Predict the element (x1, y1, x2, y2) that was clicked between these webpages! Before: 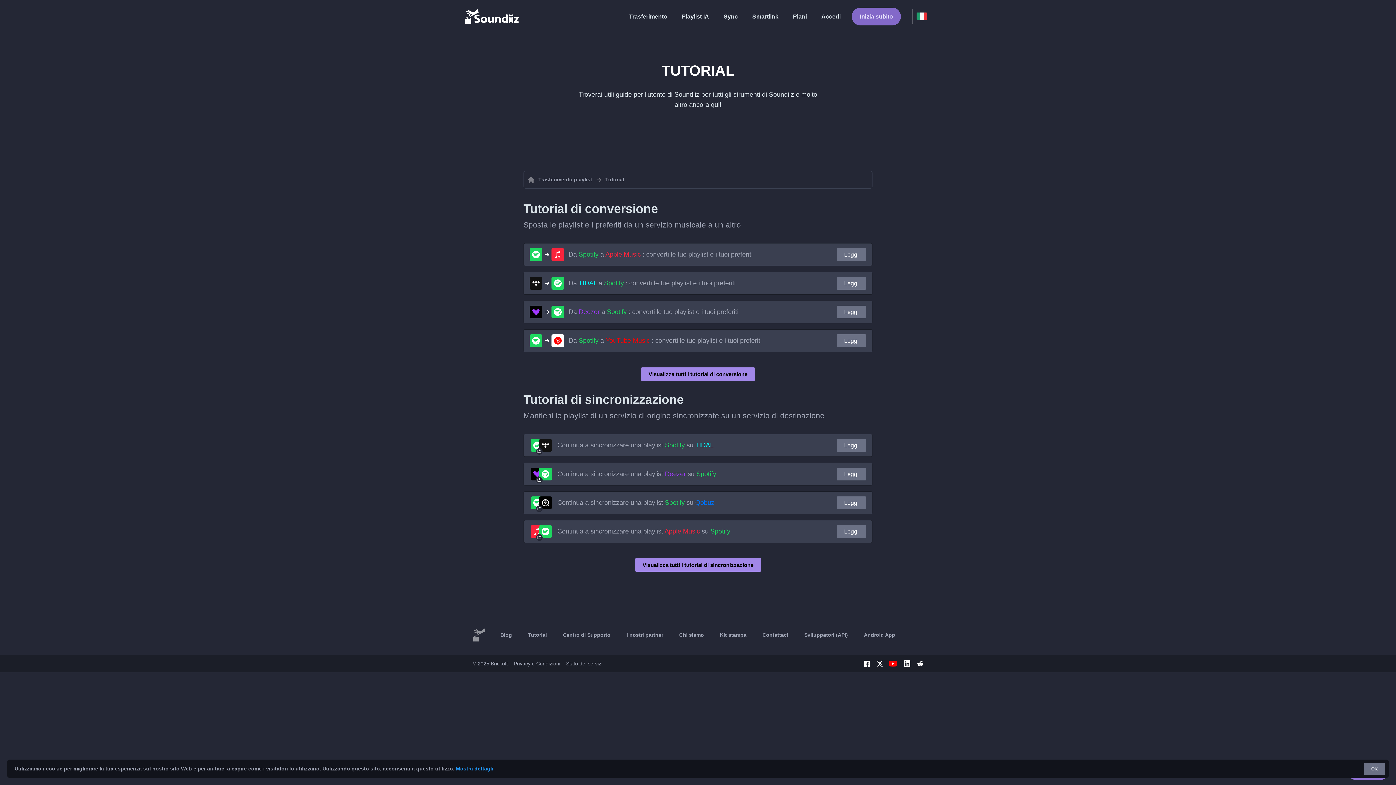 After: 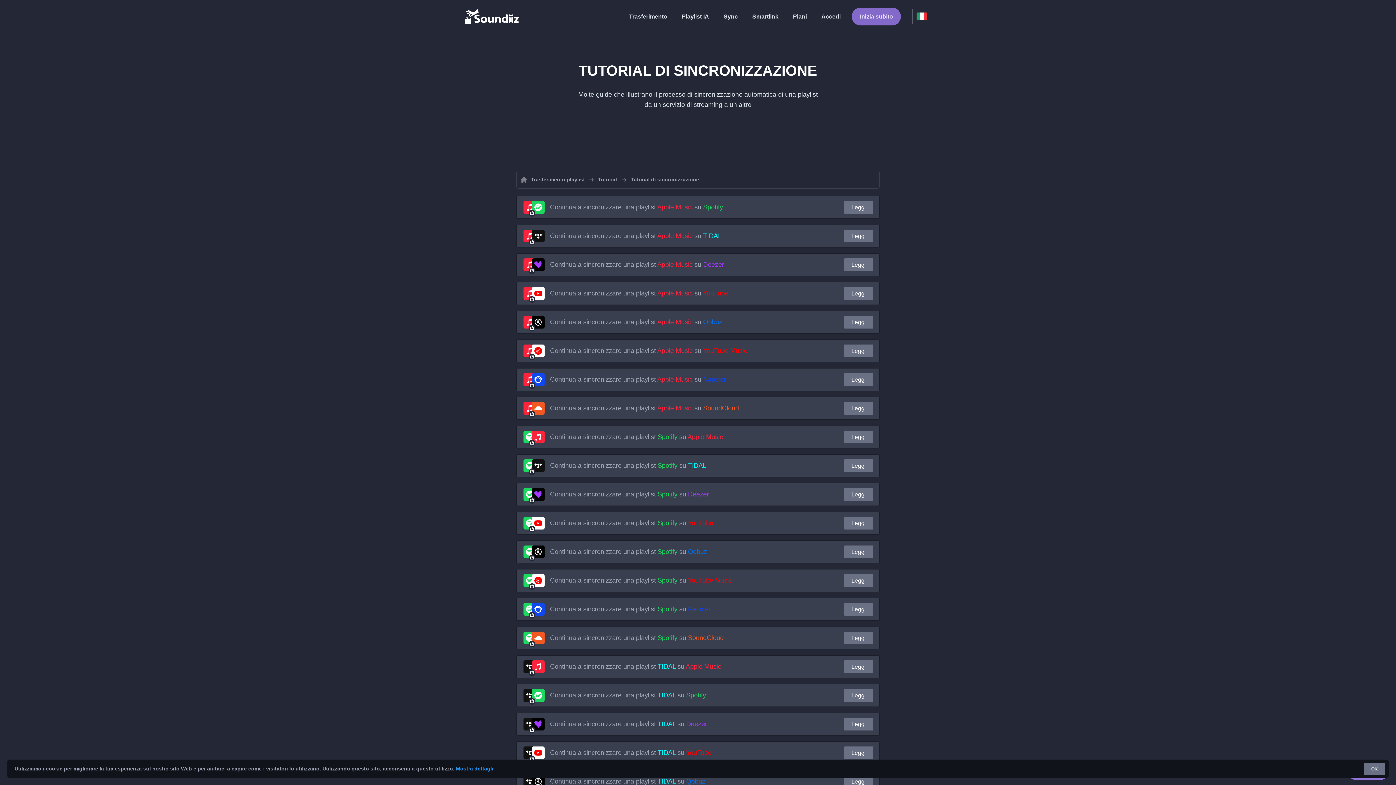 Action: bbox: (635, 558, 761, 572) label: Visualizza tutti i tutorial di sincronizzazione